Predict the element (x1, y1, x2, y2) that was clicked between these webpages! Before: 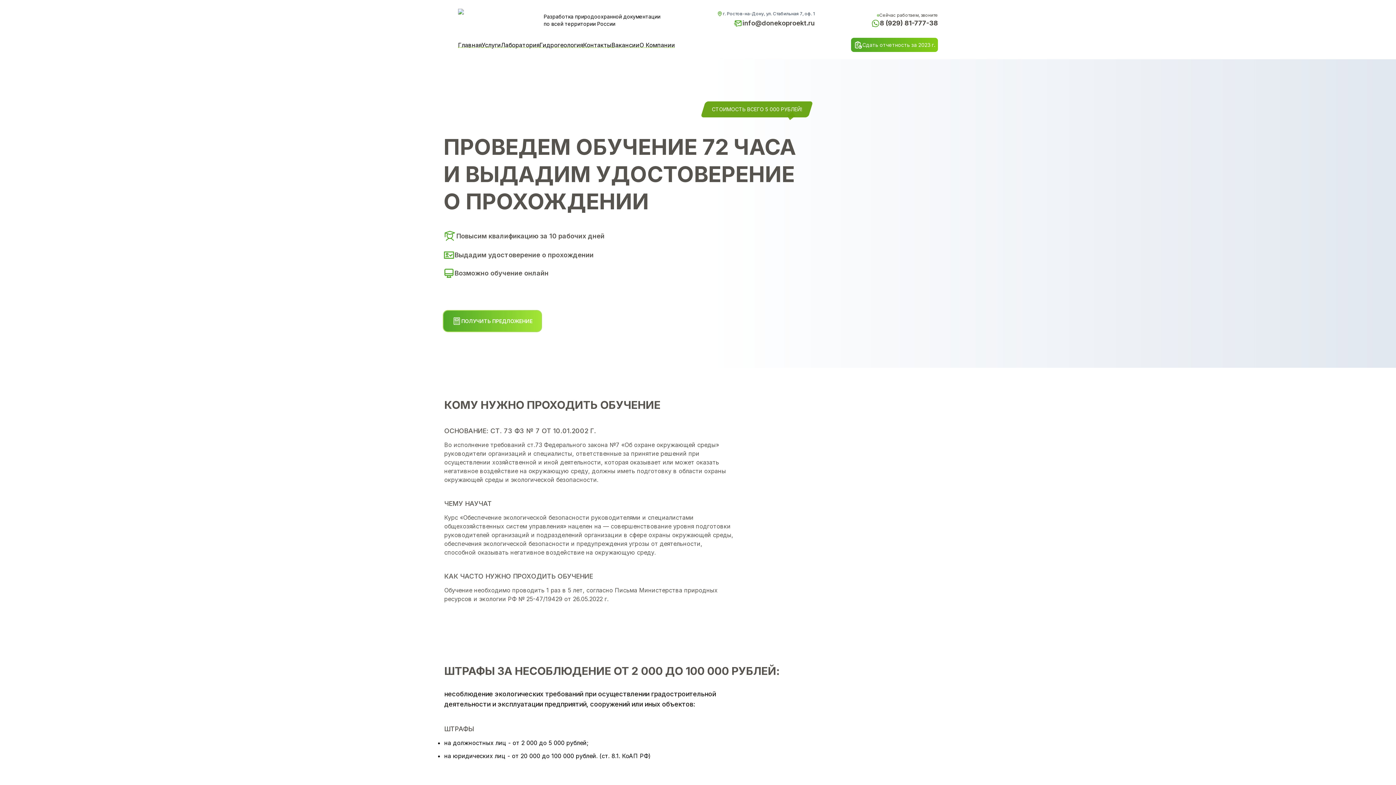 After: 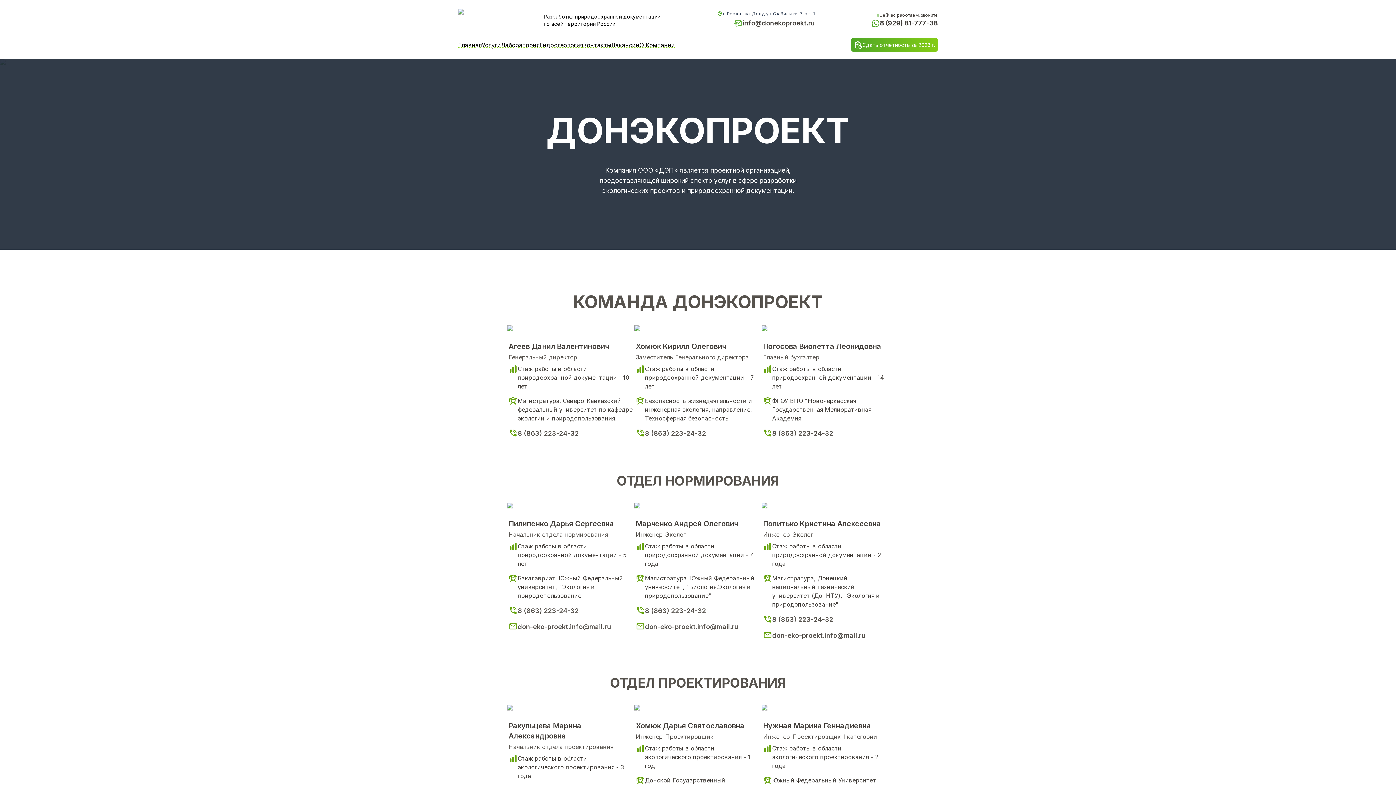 Action: label: О Компании bbox: (639, 40, 675, 49)